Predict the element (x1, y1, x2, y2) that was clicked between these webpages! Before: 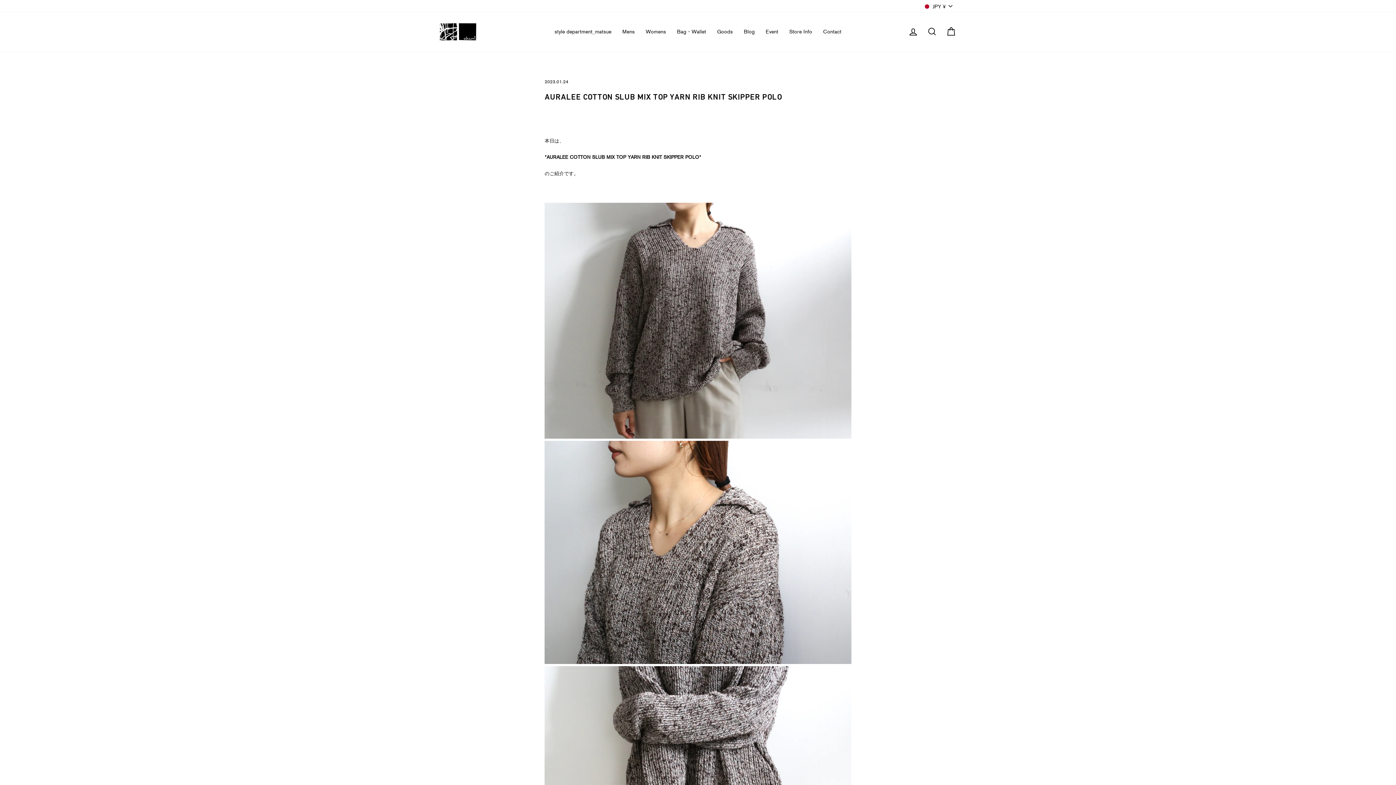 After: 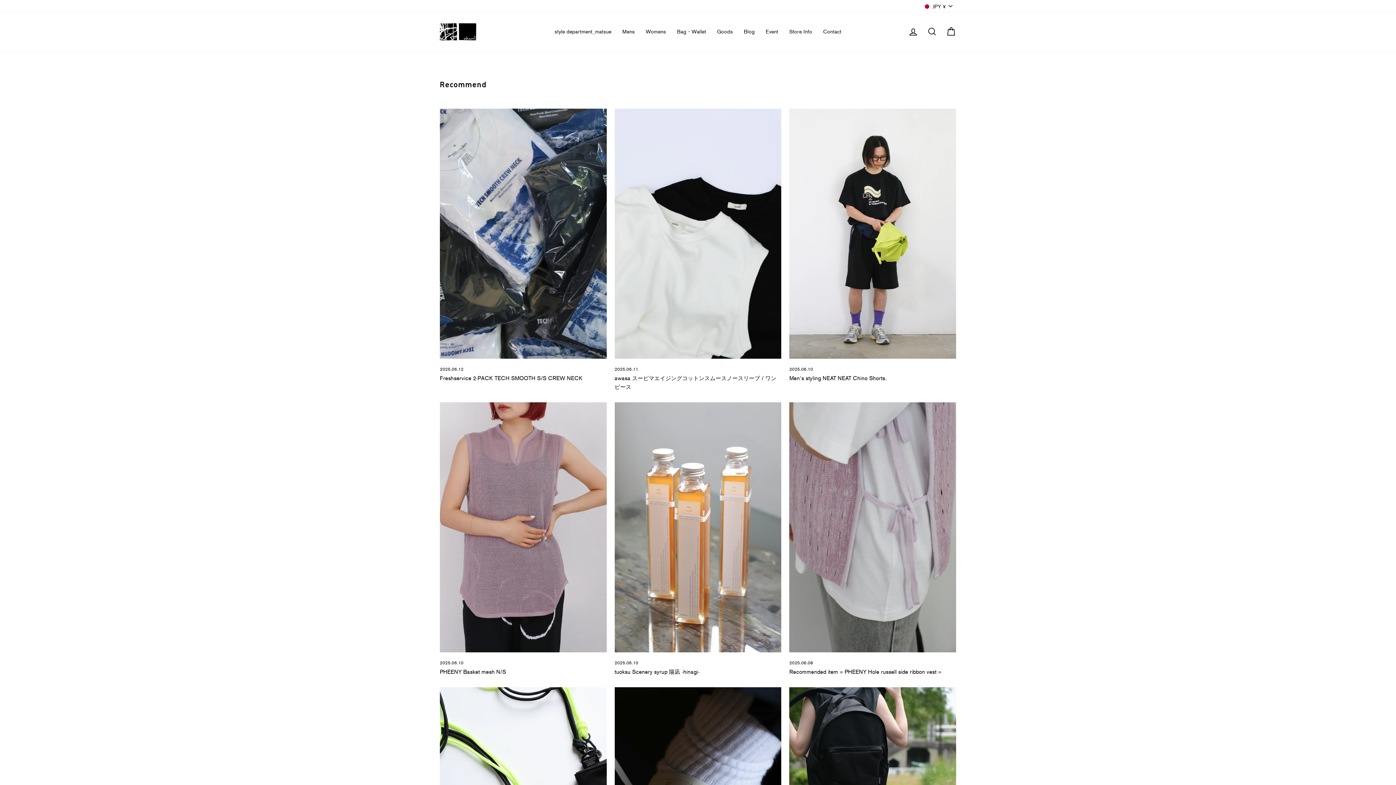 Action: bbox: (738, 24, 760, 38) label: Blog